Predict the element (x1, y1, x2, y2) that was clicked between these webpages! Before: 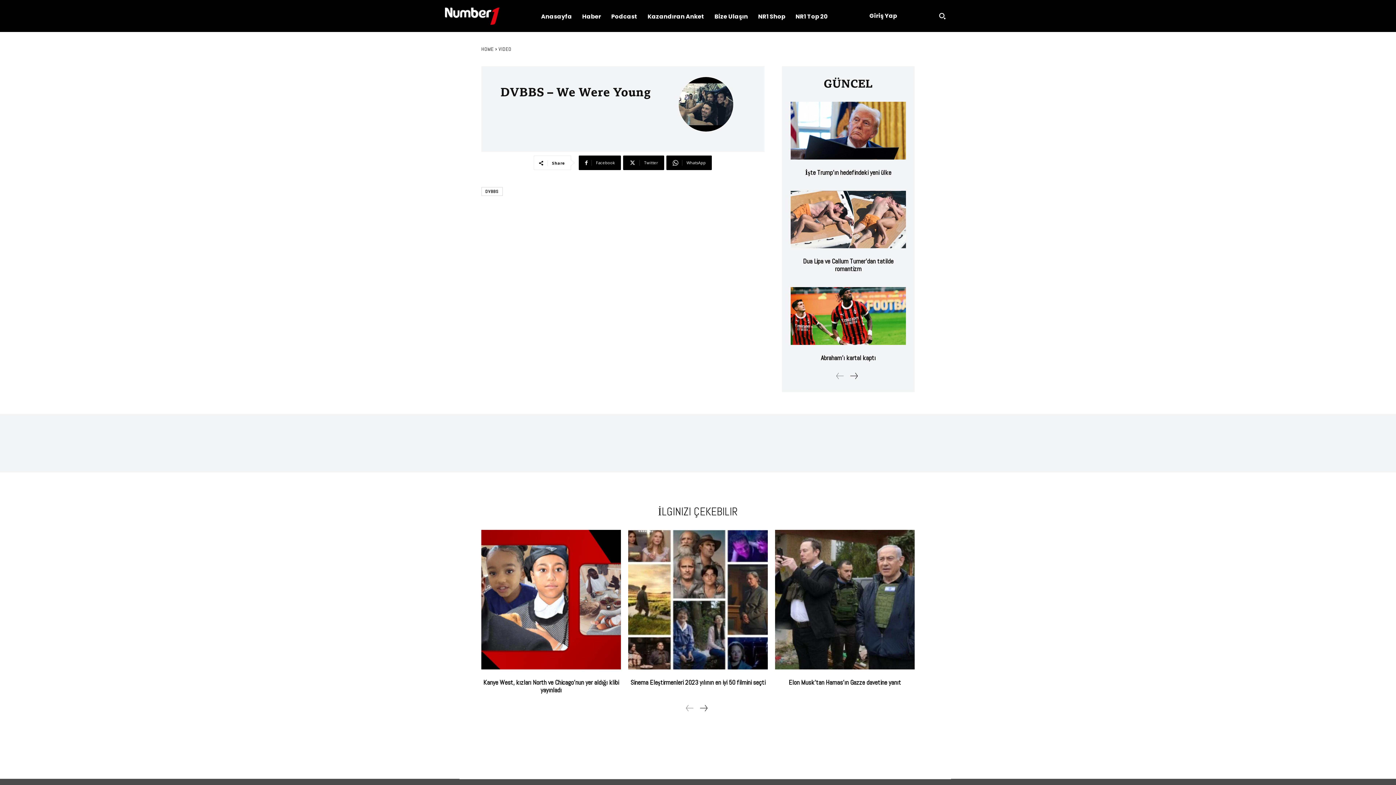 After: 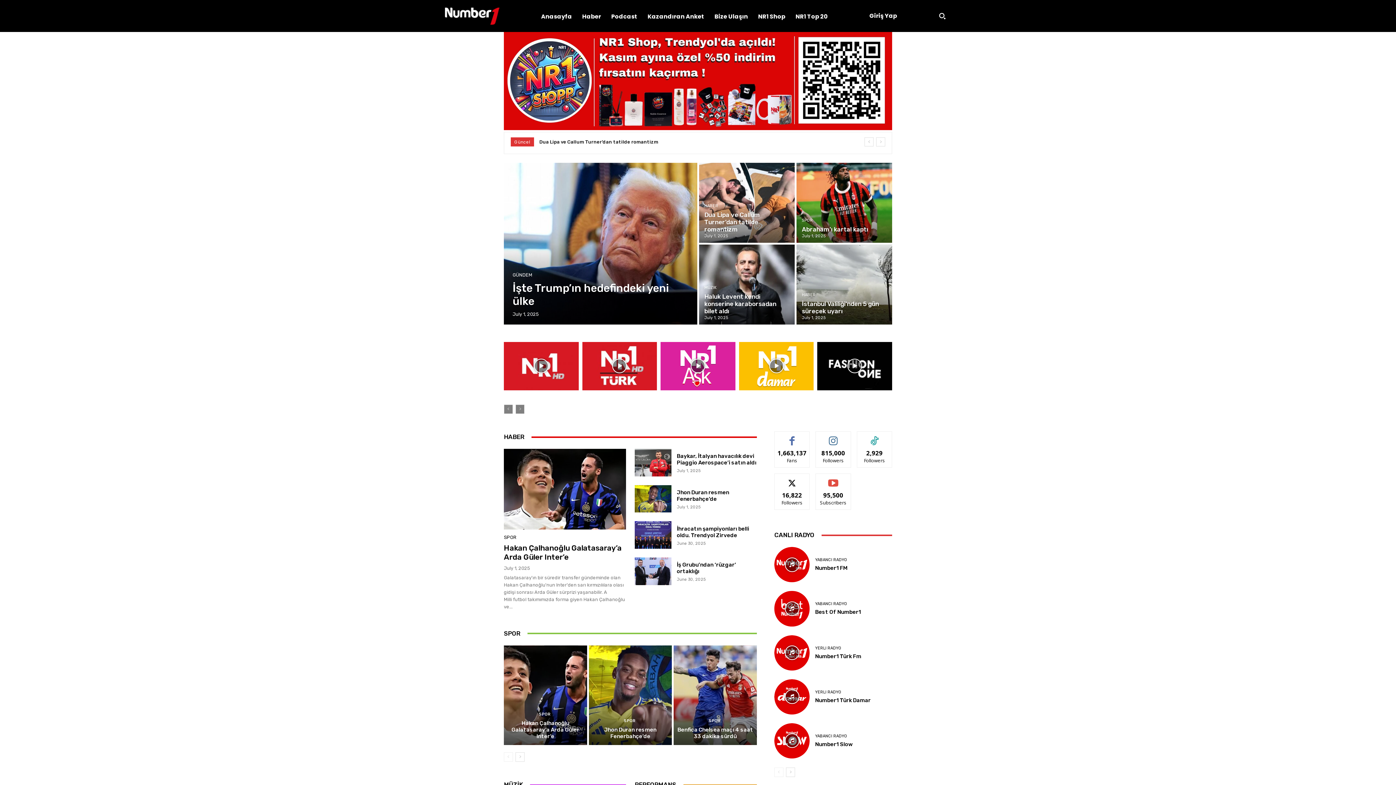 Action: bbox: (445, 7, 499, 24)